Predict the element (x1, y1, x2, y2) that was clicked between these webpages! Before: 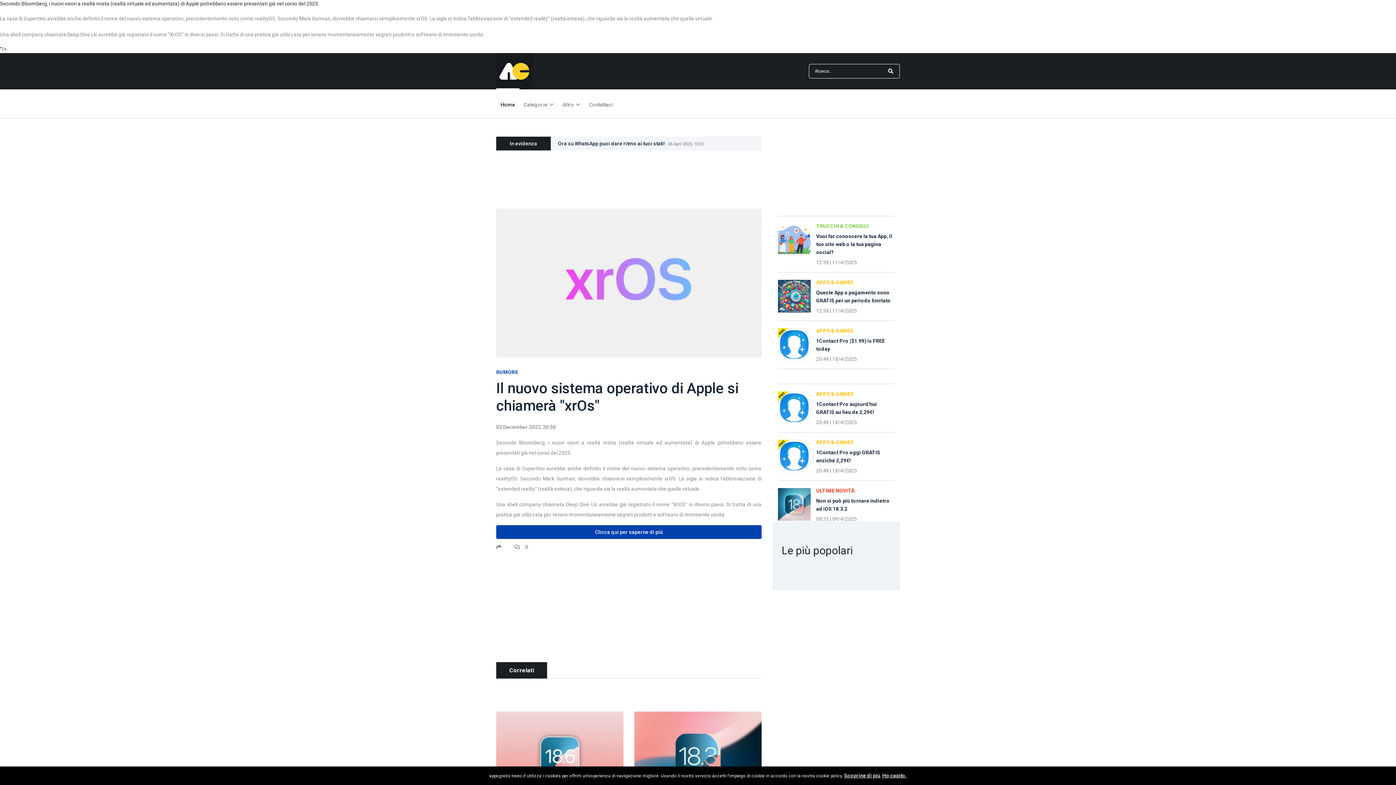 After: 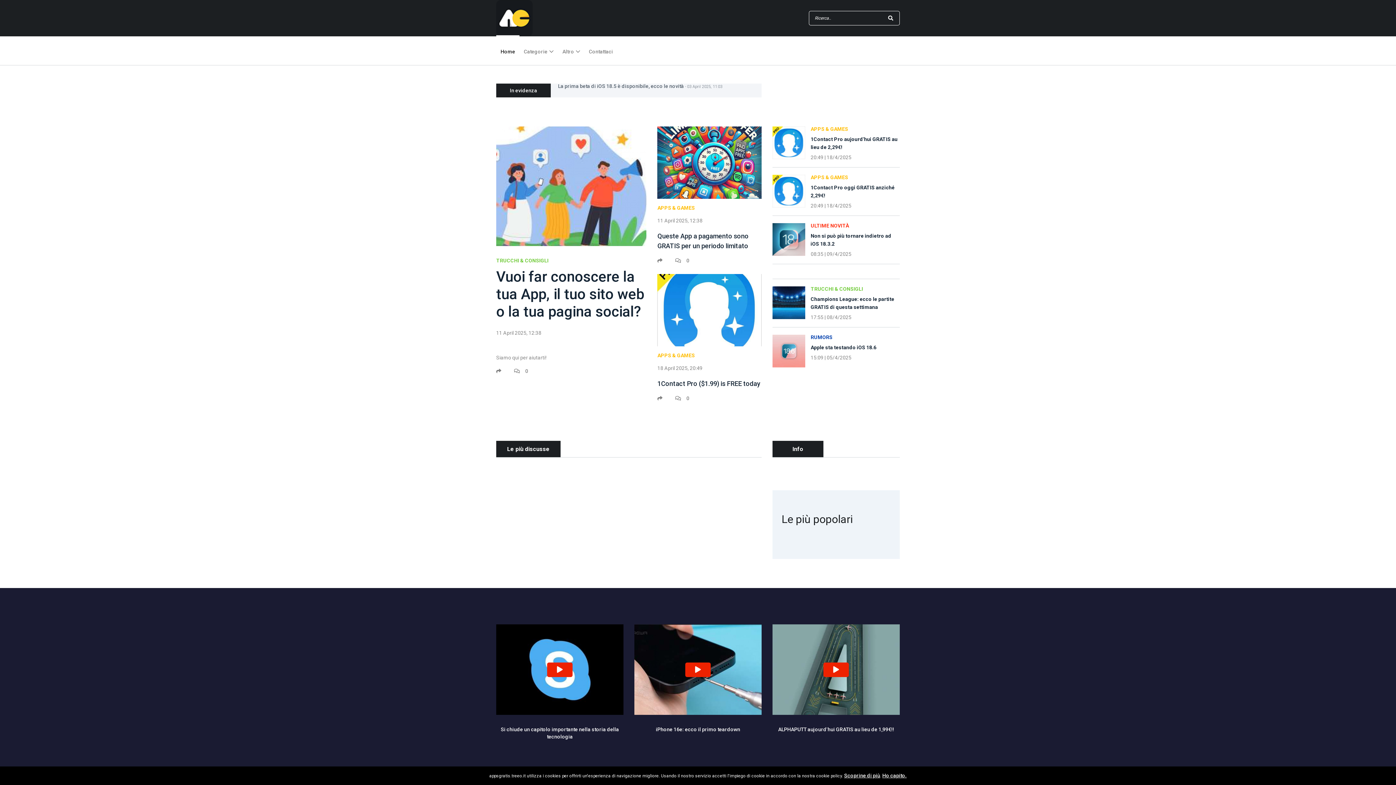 Action: bbox: (496, 97, 519, 110) label: Home